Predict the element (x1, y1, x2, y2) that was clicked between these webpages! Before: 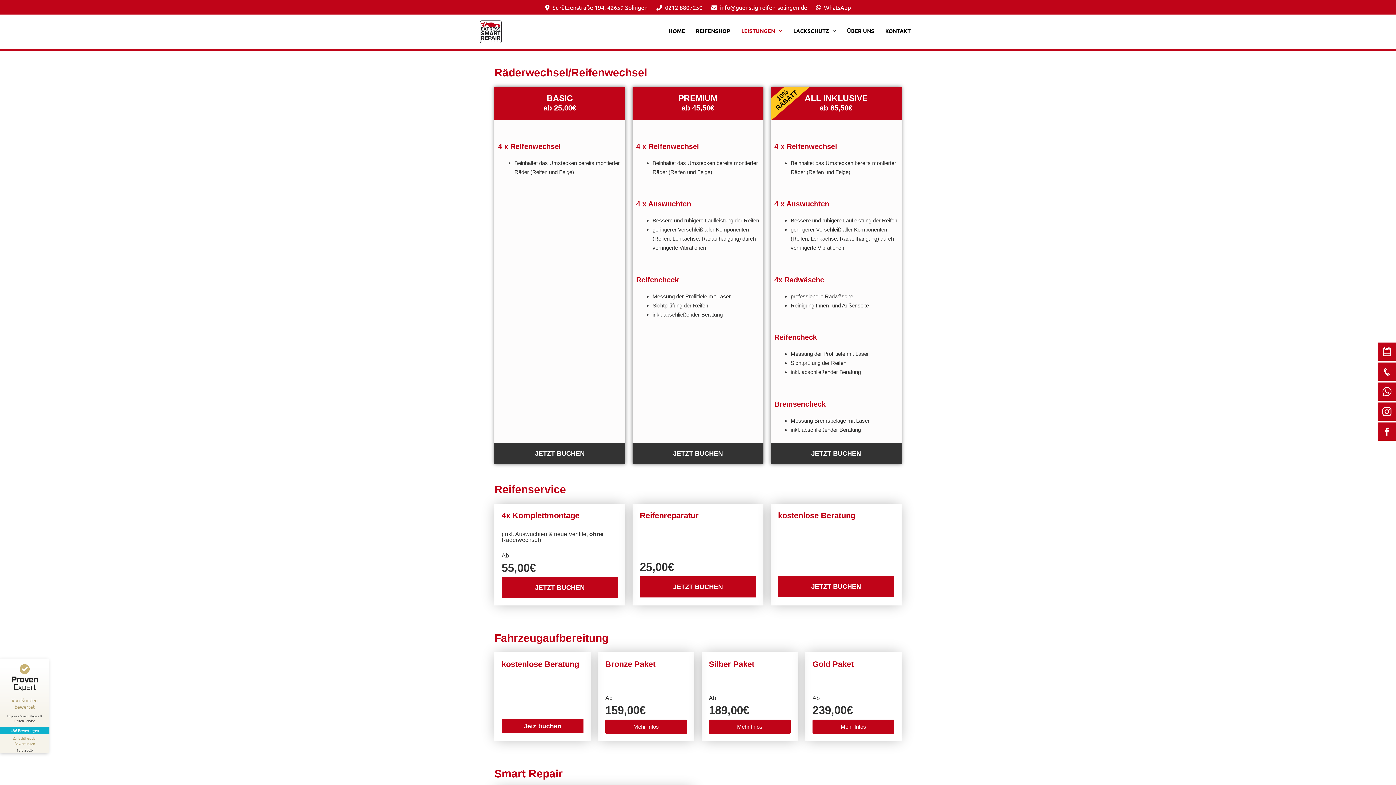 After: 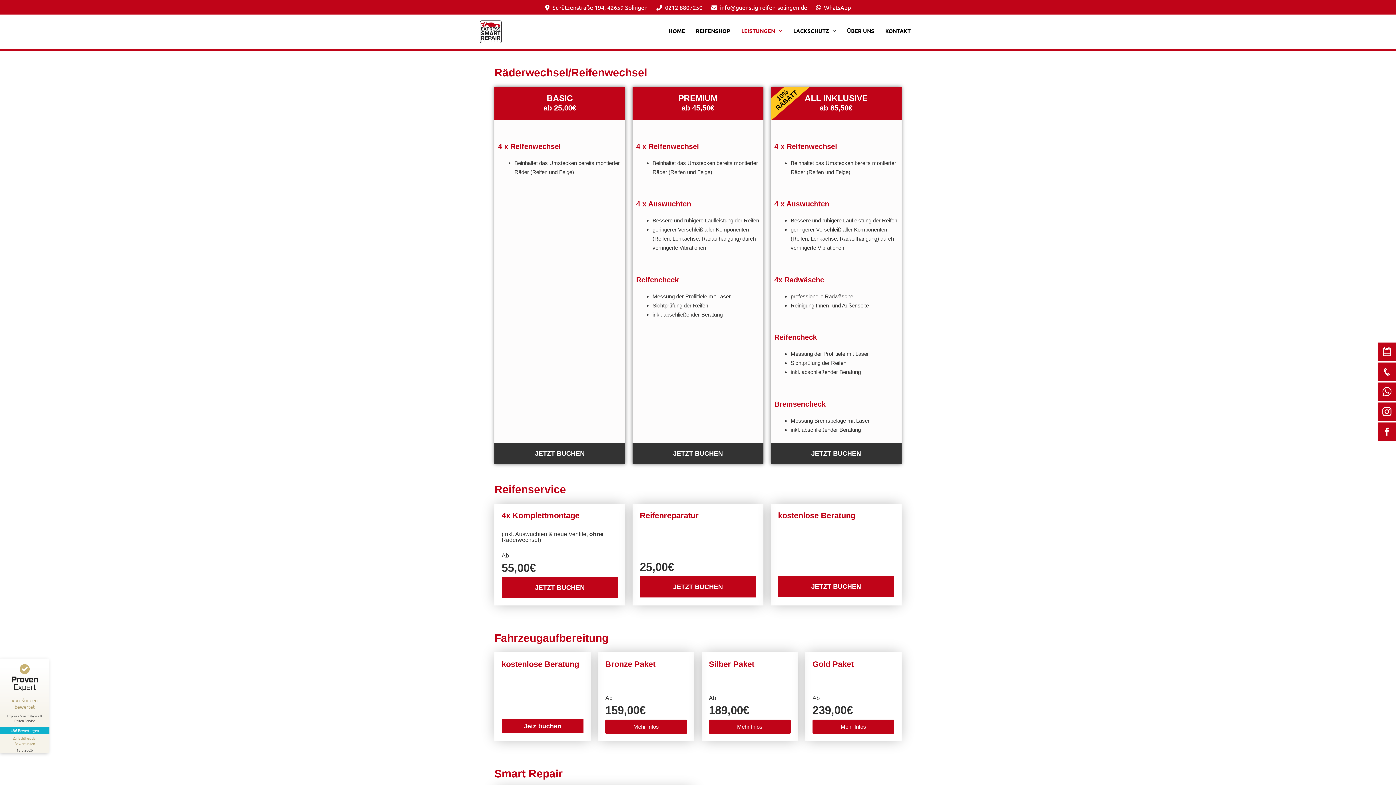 Action: label: LEISTUNGEN bbox: (736, 20, 788, 41)